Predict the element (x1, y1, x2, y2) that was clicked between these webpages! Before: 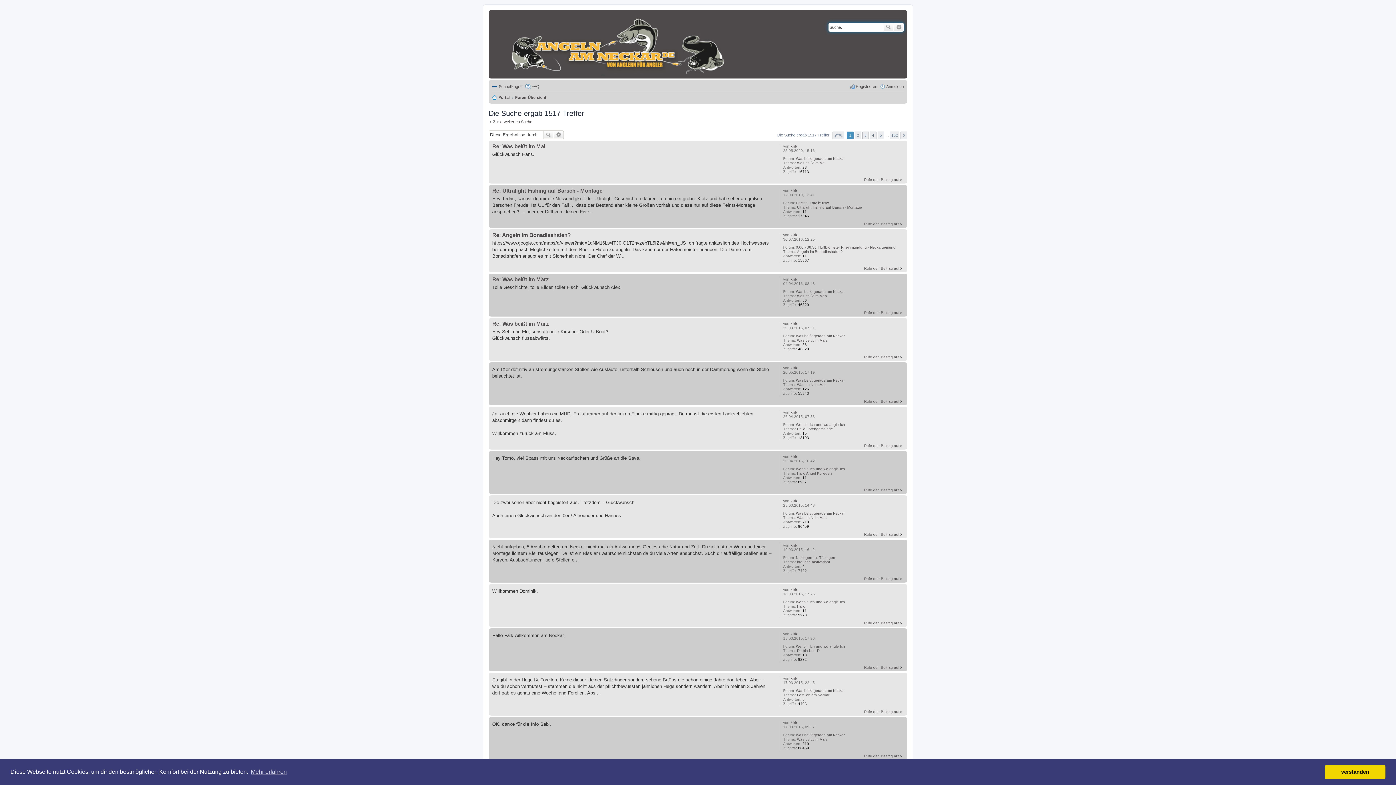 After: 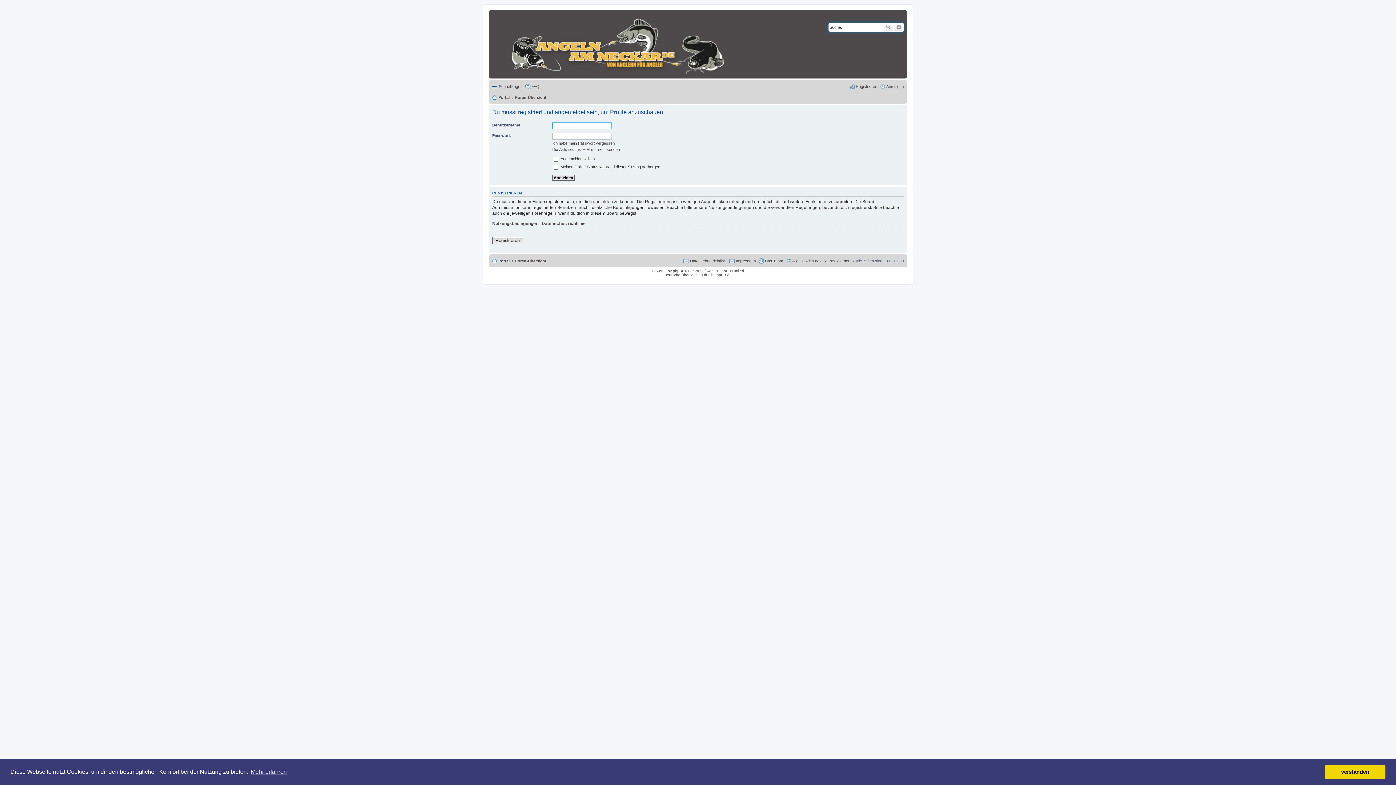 Action: bbox: (790, 366, 797, 370) label: kirk